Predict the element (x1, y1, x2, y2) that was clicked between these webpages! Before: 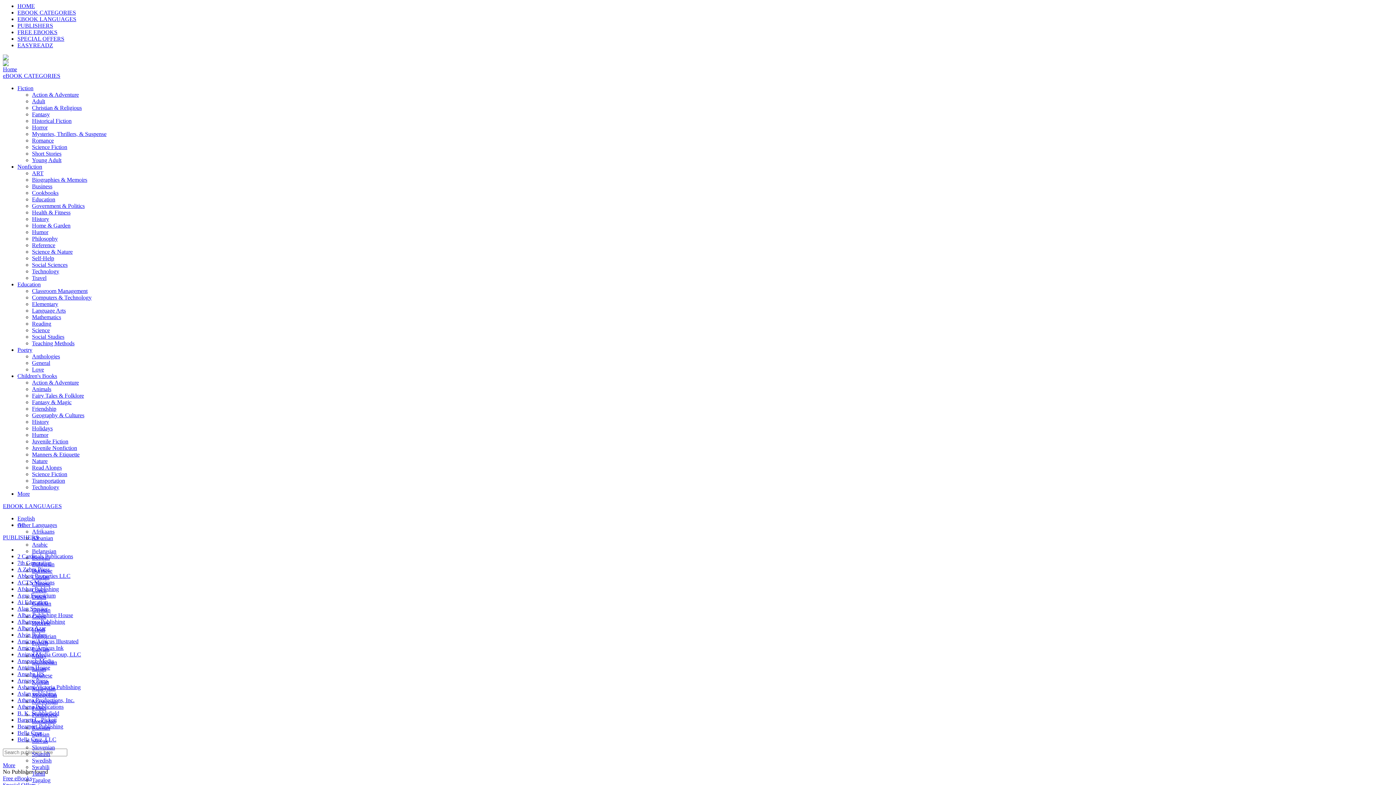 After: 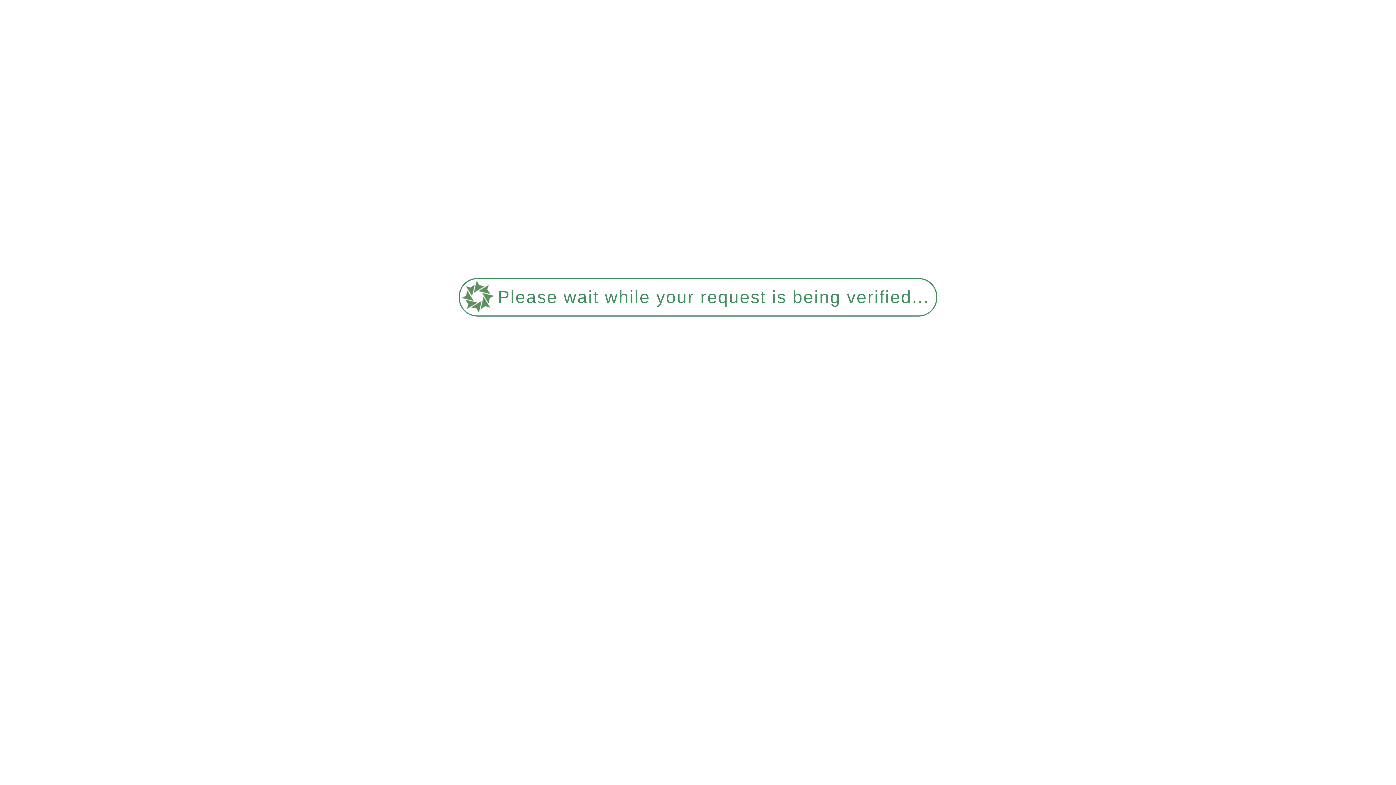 Action: bbox: (32, 574, 49, 580) label: Catalan